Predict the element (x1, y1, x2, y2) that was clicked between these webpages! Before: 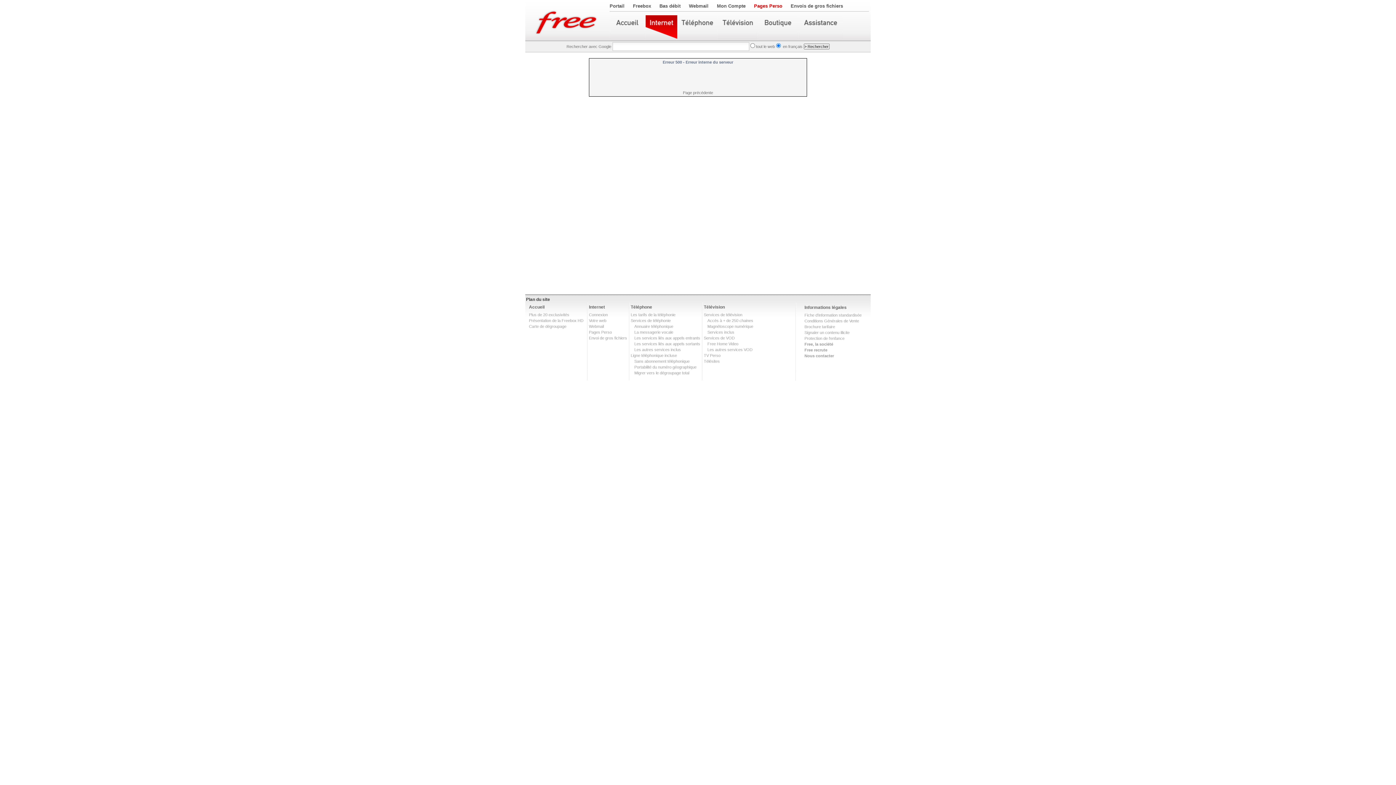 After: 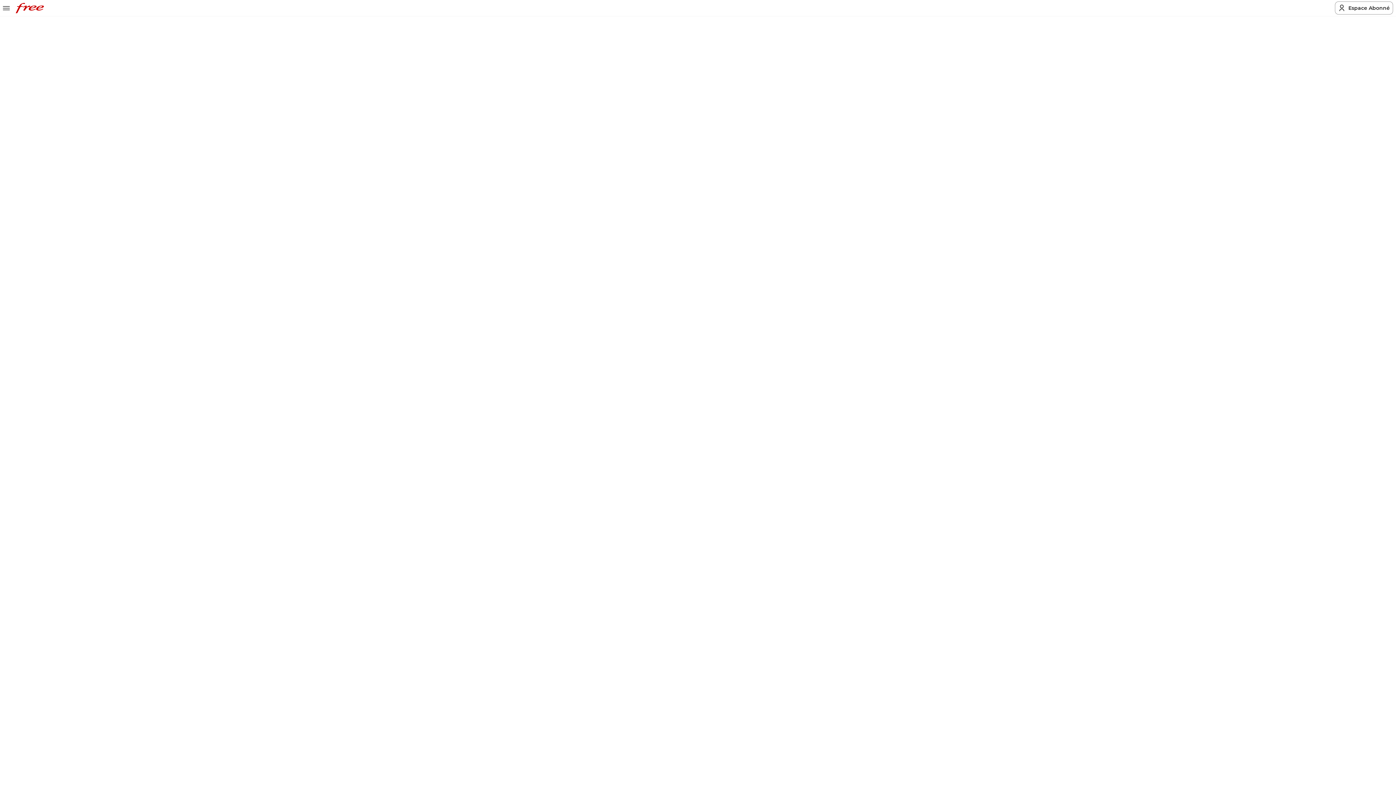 Action: bbox: (718, 15, 757, 40)